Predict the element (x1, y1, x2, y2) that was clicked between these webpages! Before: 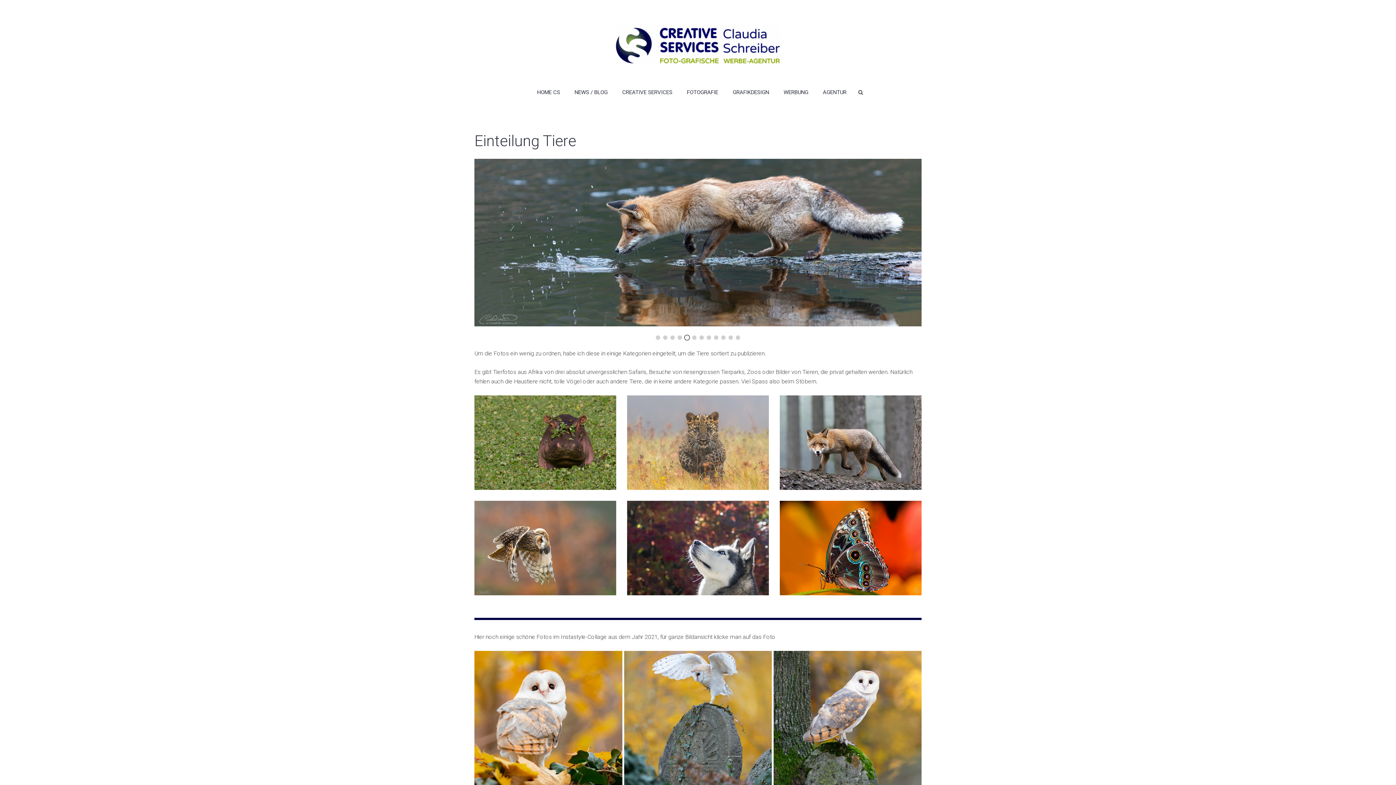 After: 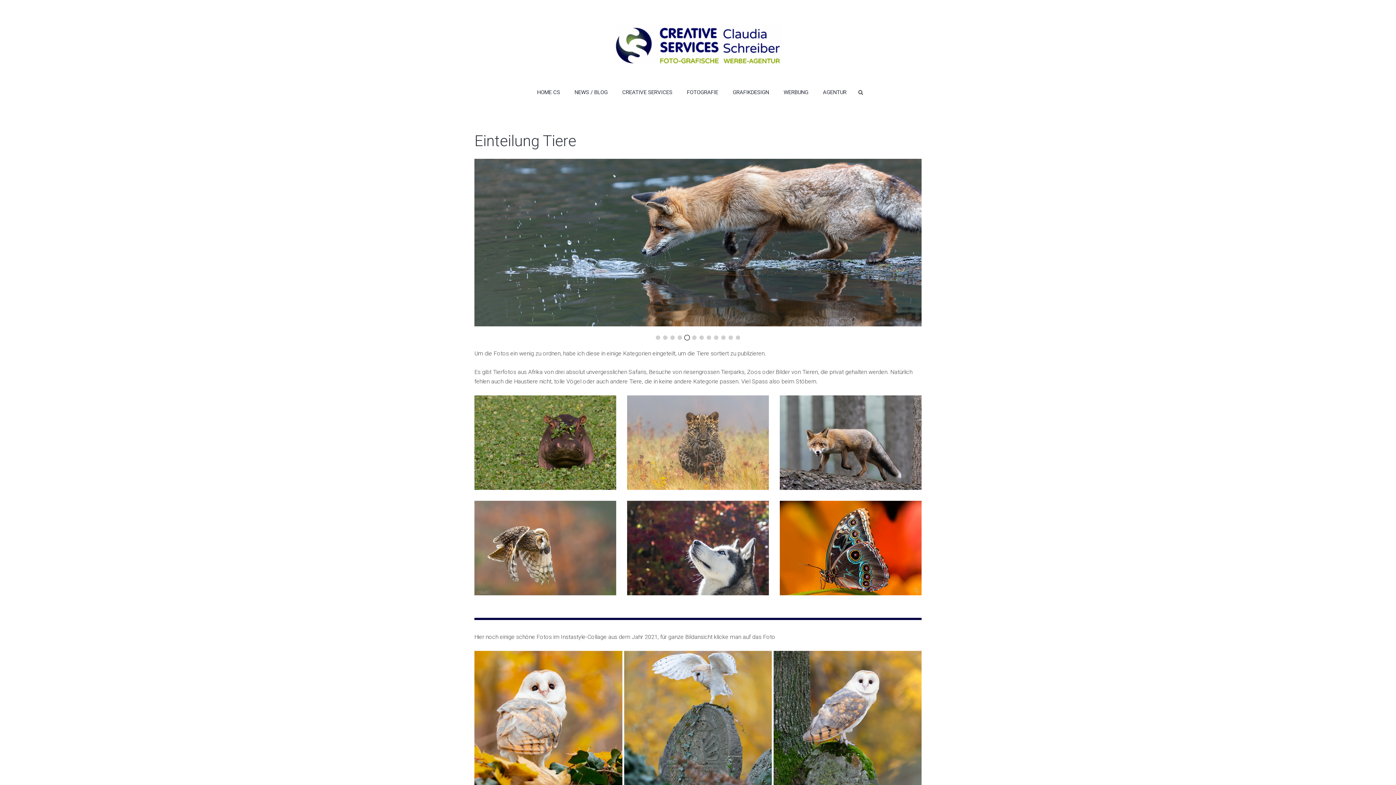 Action: bbox: (685, 335, 689, 340) label: Fuchs 3830 24x9 Kopie